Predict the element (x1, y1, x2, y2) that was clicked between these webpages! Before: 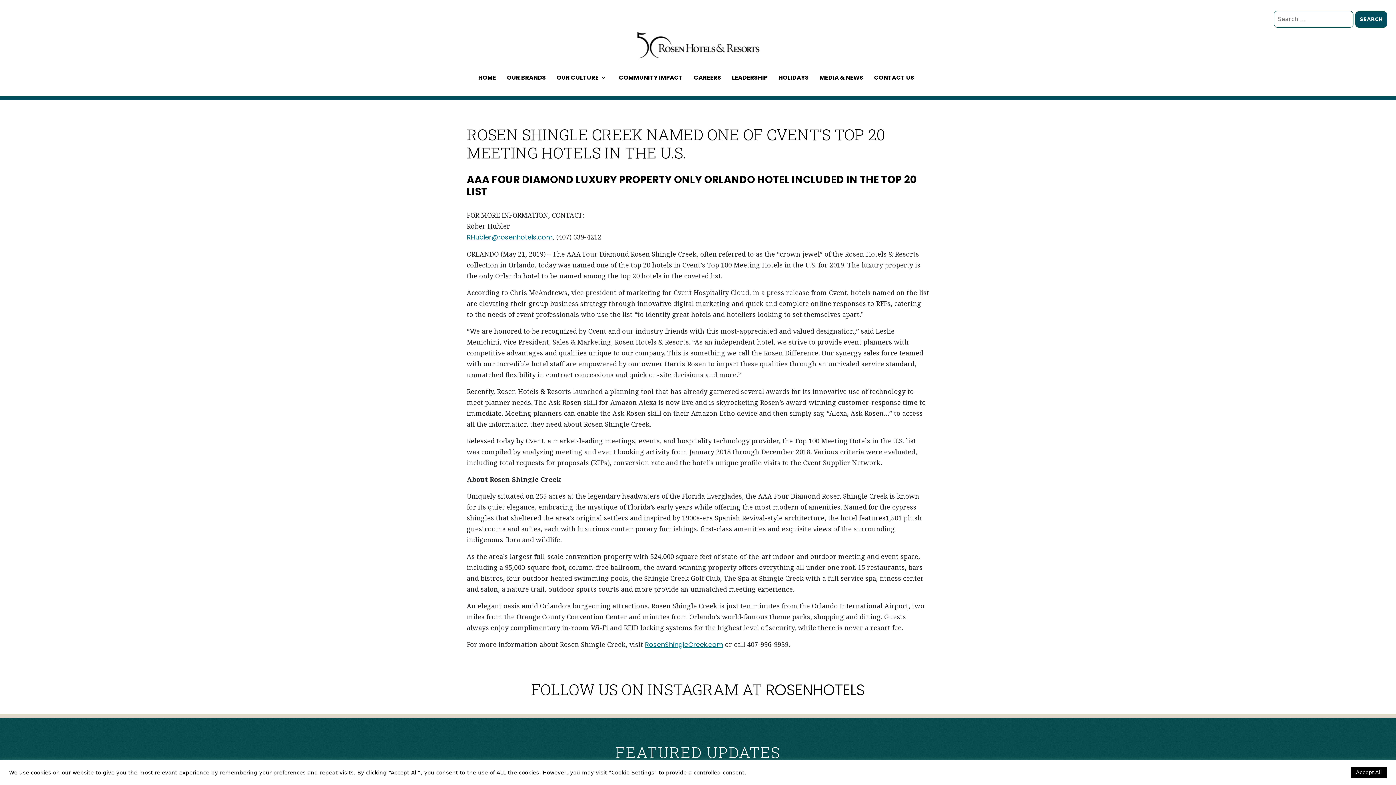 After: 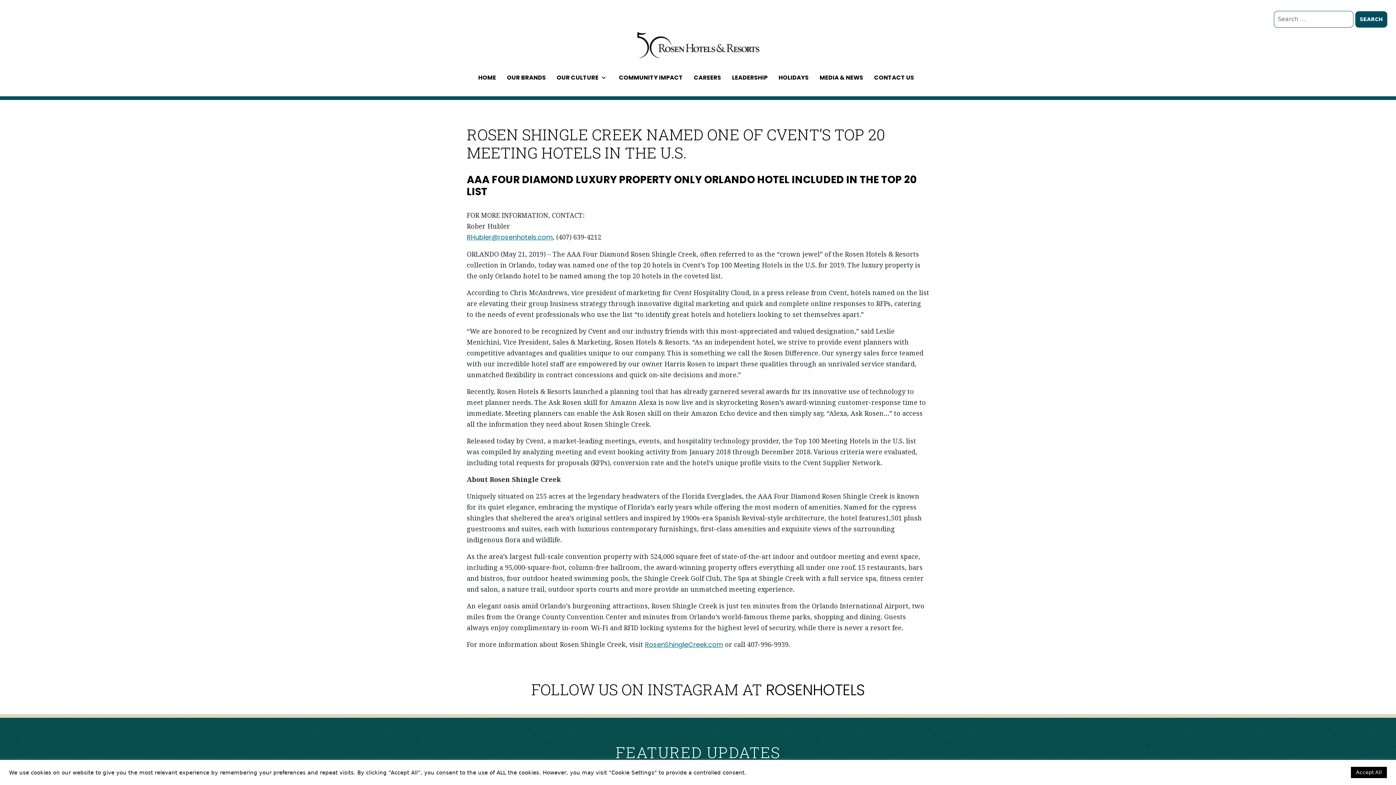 Action: label: ROSENHOTELS bbox: (766, 679, 864, 701)